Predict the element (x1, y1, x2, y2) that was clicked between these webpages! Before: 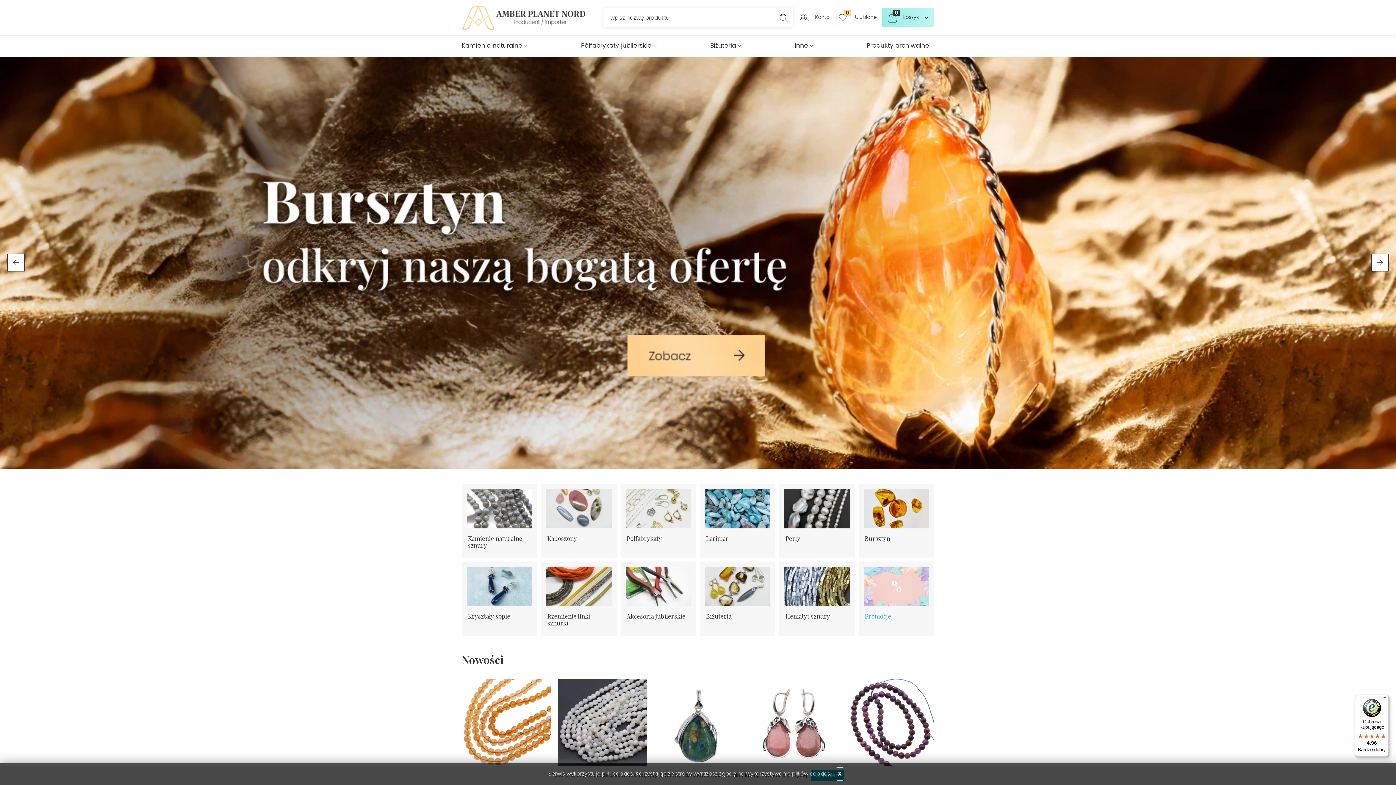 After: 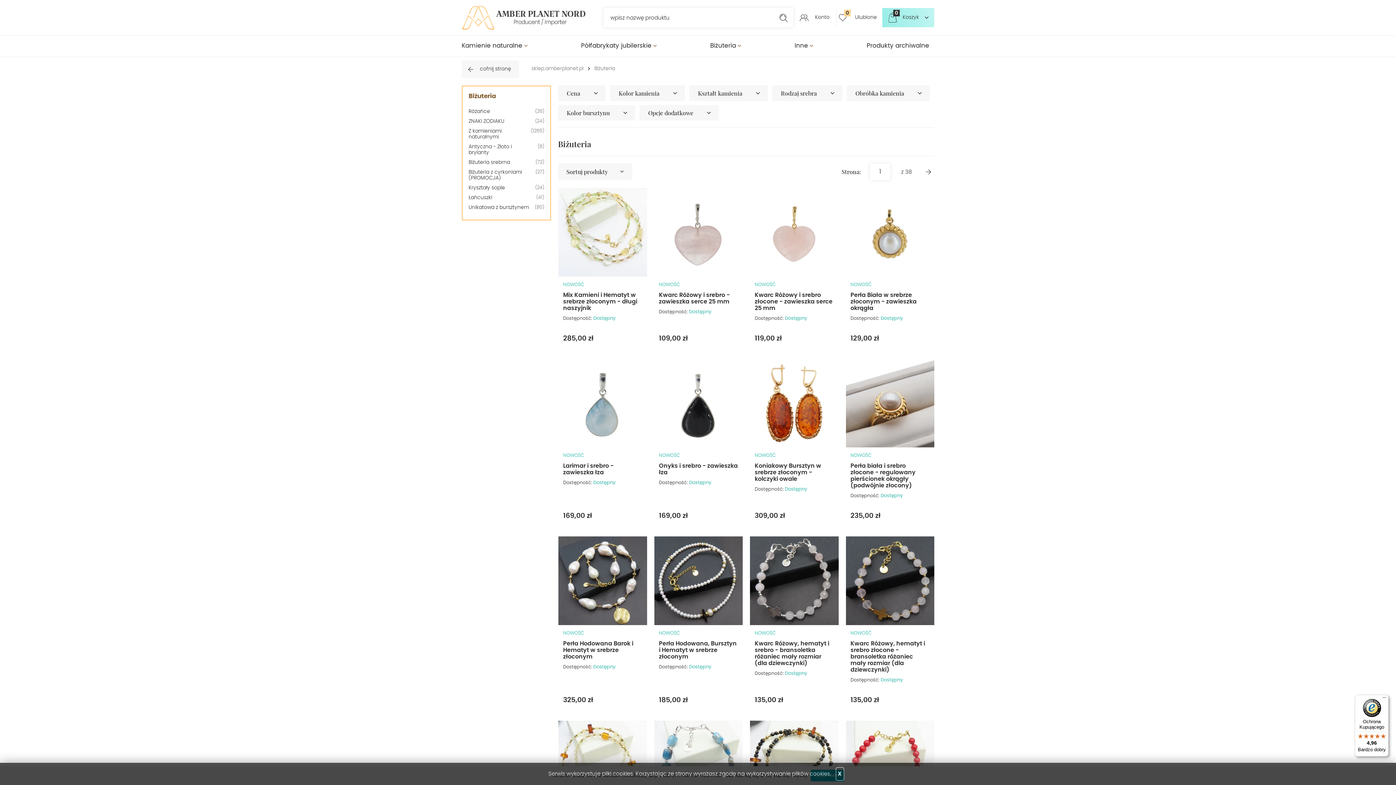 Action: label: Biżuteria bbox: (706, 612, 731, 620)